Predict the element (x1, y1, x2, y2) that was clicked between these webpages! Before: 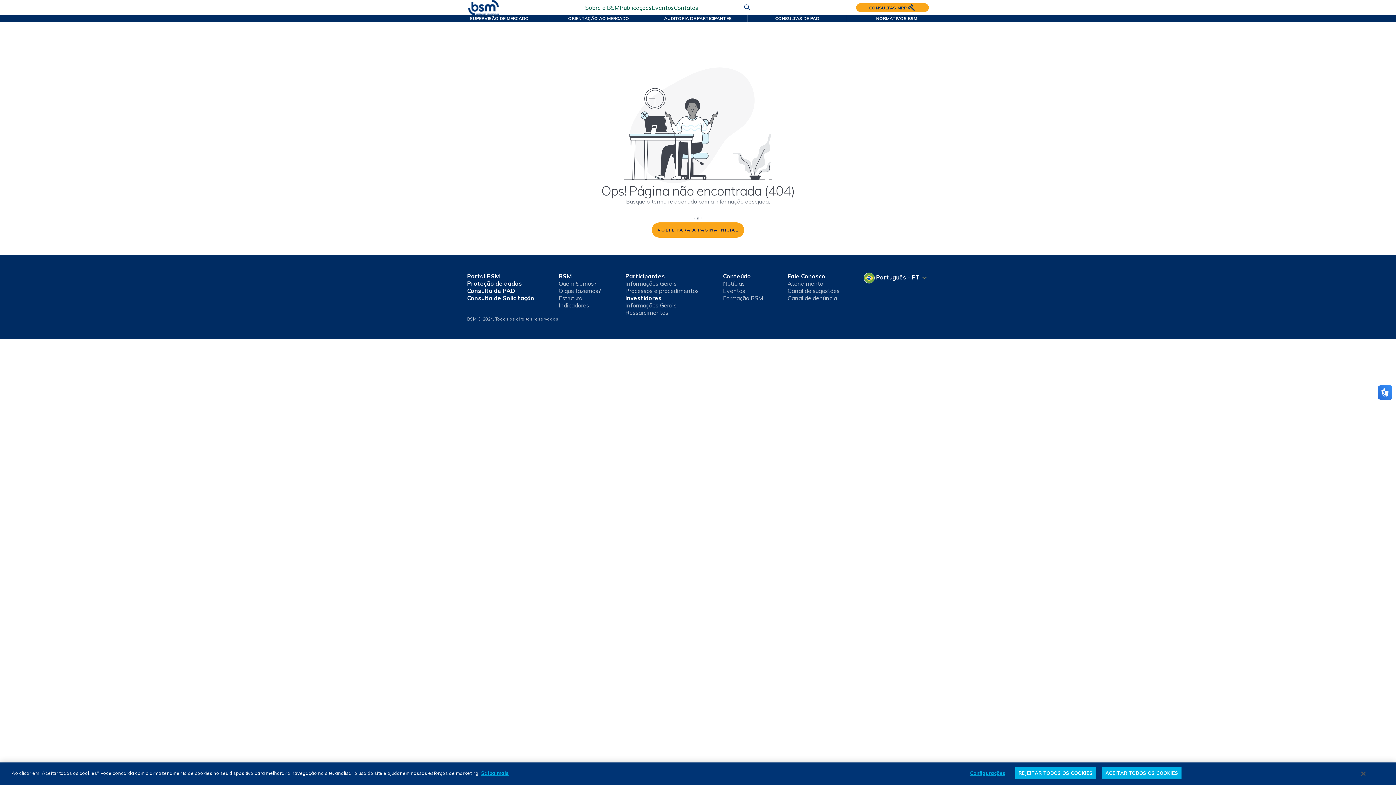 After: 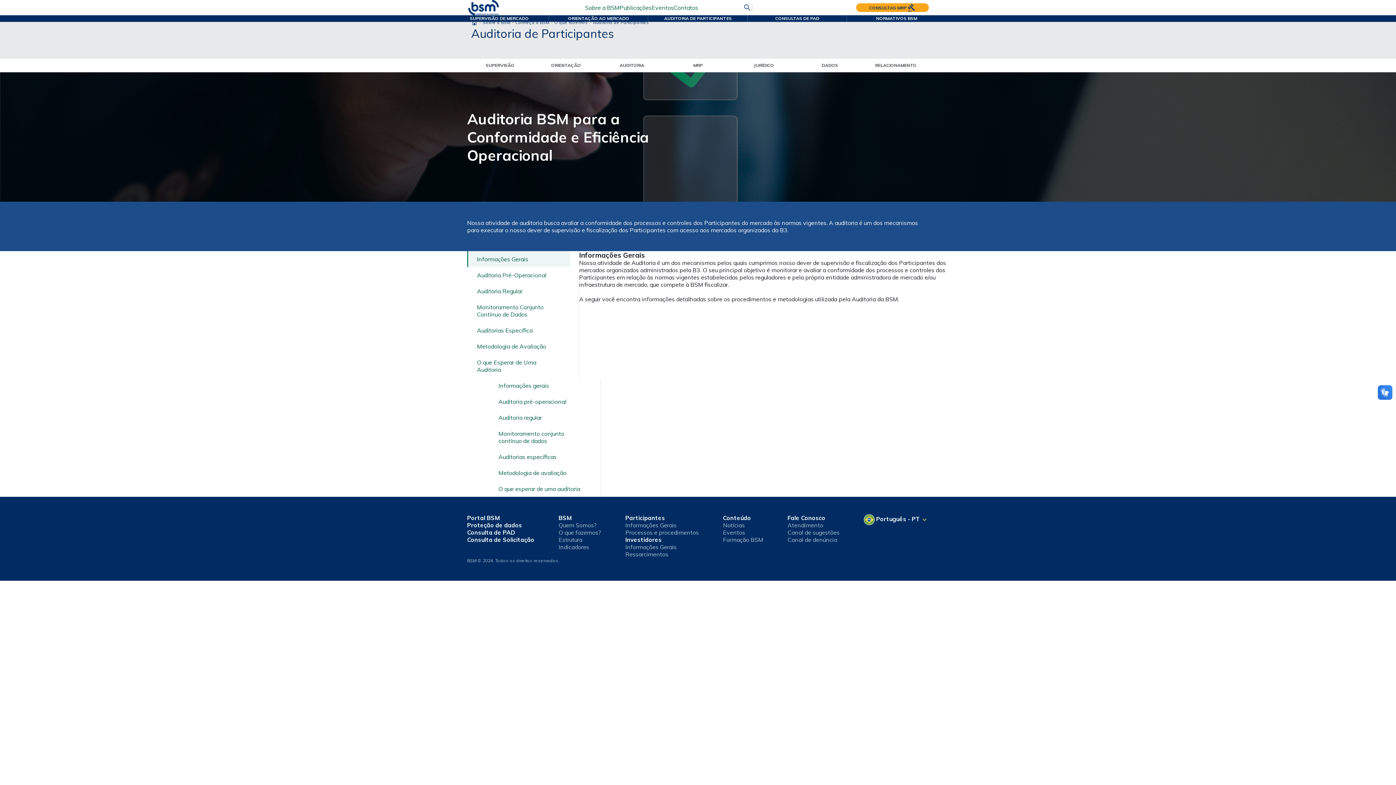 Action: label: AUDITORIA DE PARTICIPANTES bbox: (648, 15, 747, 21)